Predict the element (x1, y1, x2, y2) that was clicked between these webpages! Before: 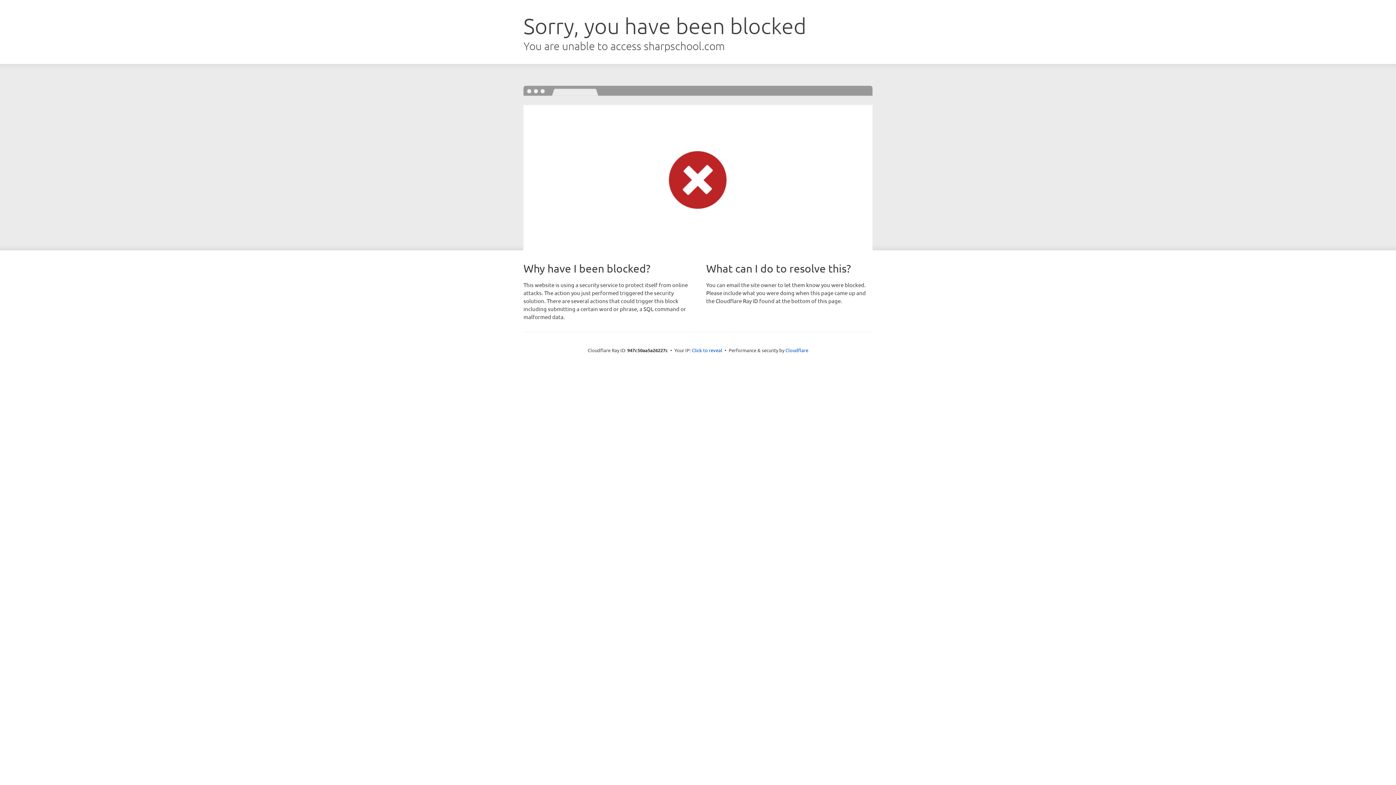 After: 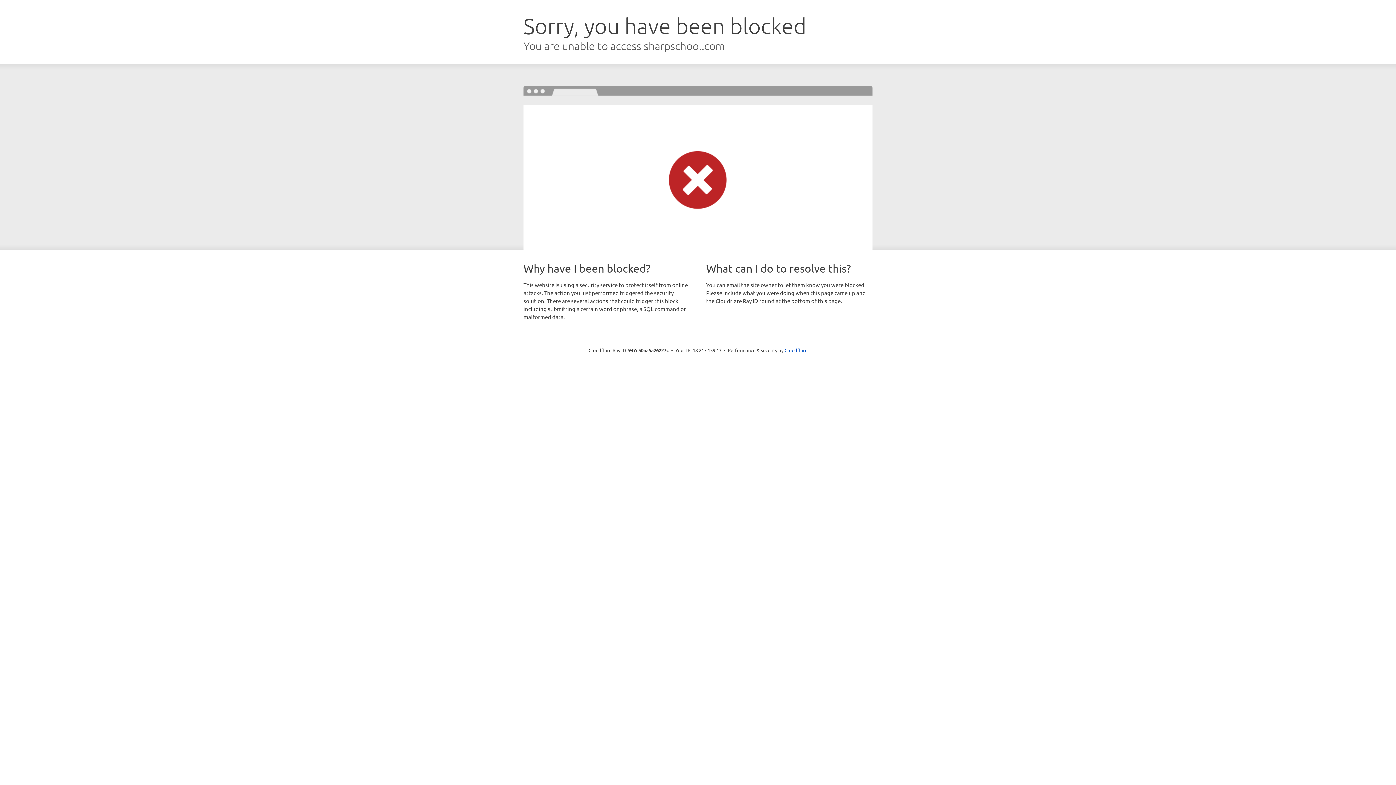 Action: bbox: (692, 346, 722, 353) label: Click to reveal